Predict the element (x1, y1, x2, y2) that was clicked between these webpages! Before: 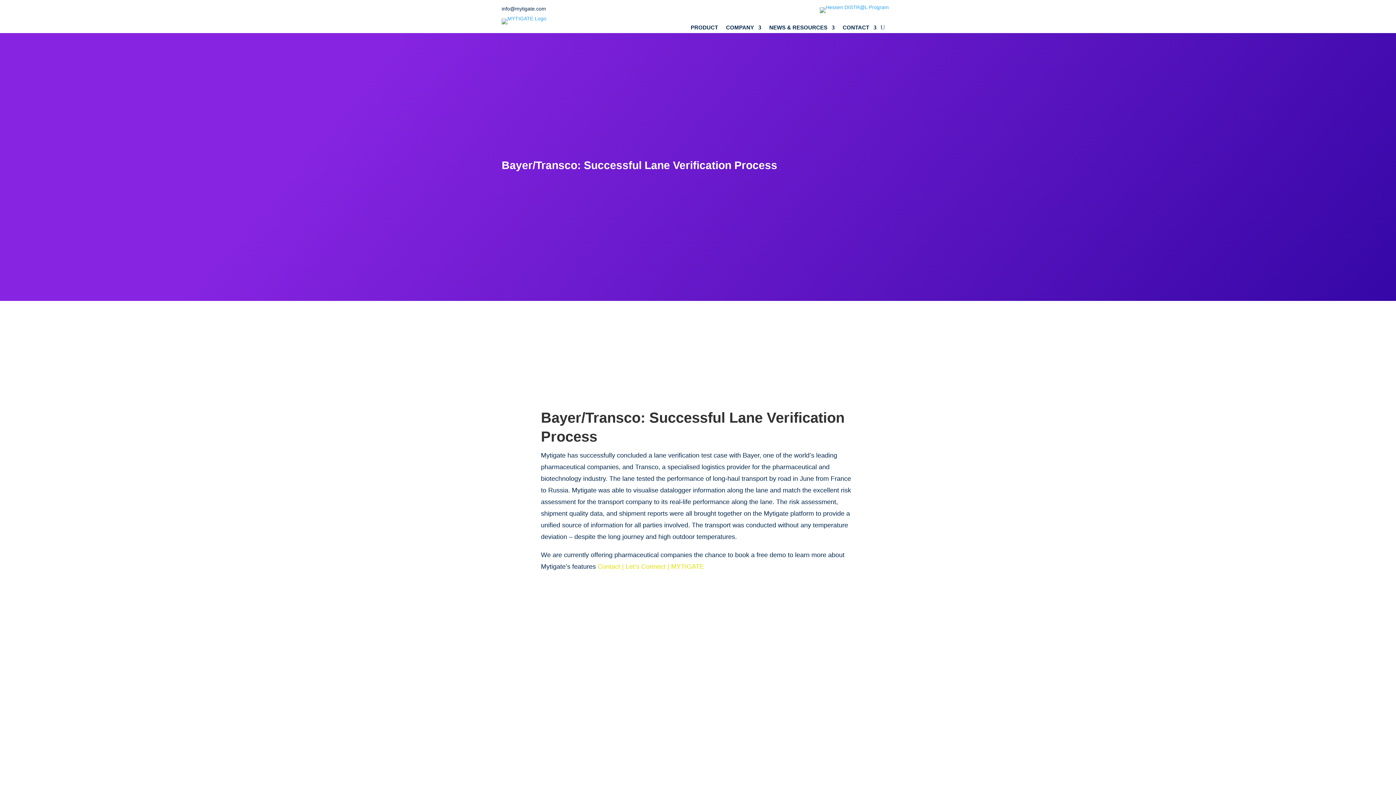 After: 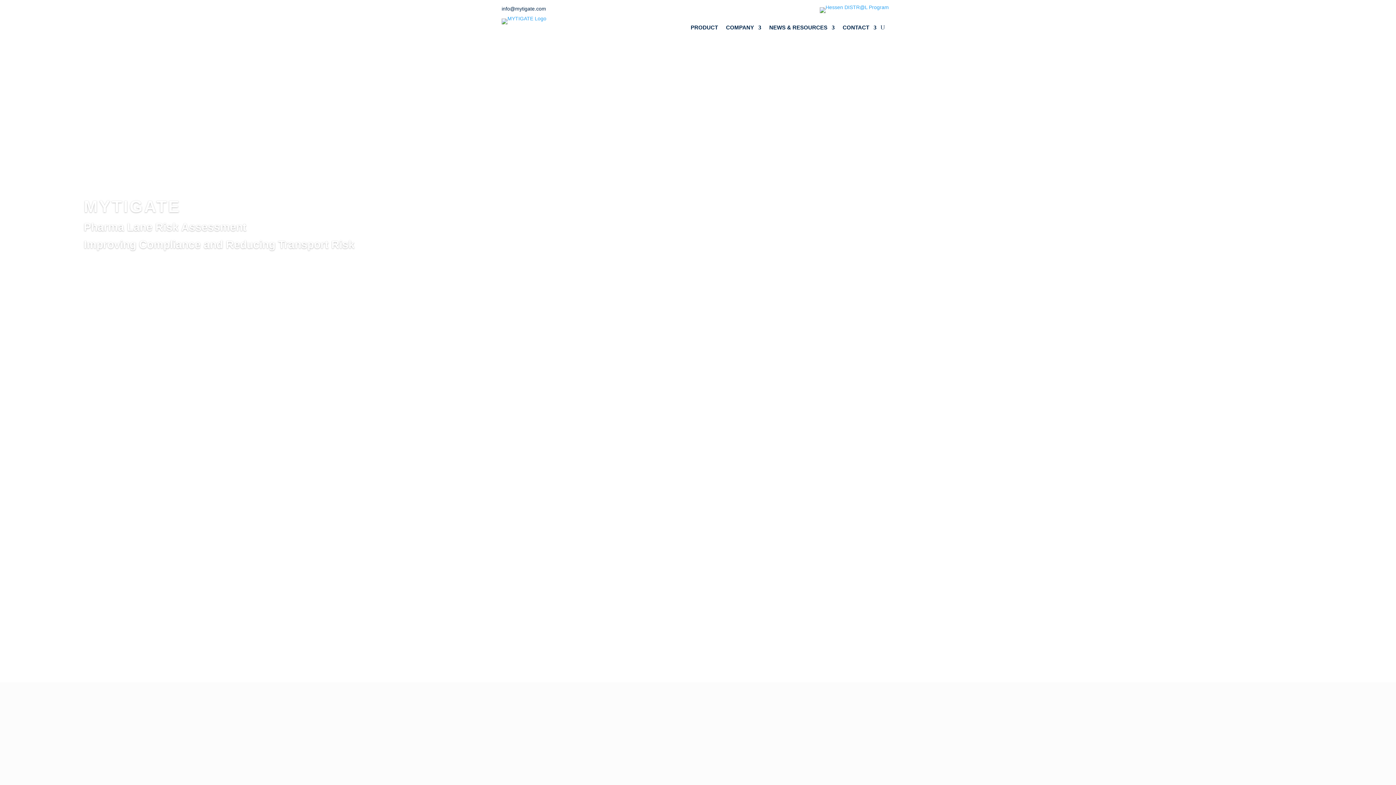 Action: bbox: (501, 18, 593, 24)